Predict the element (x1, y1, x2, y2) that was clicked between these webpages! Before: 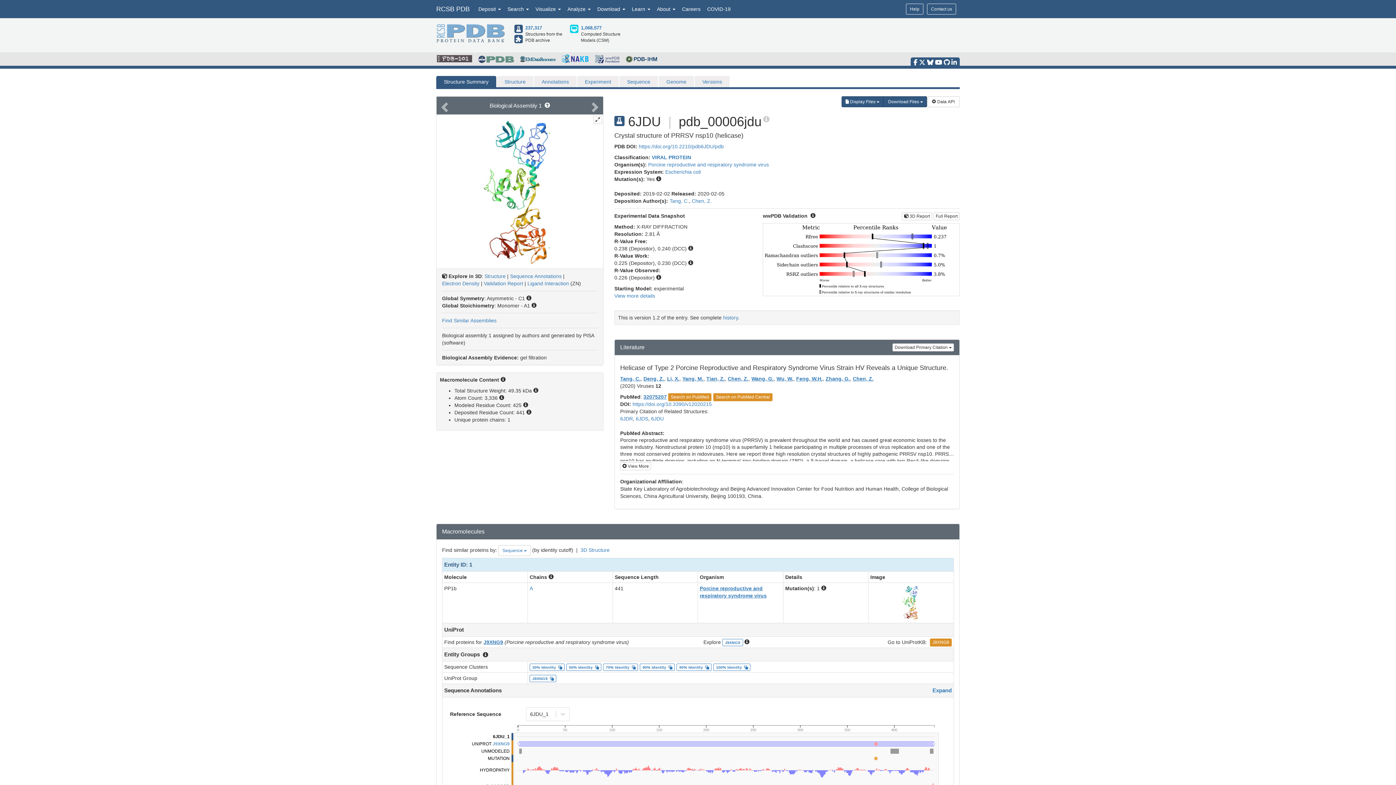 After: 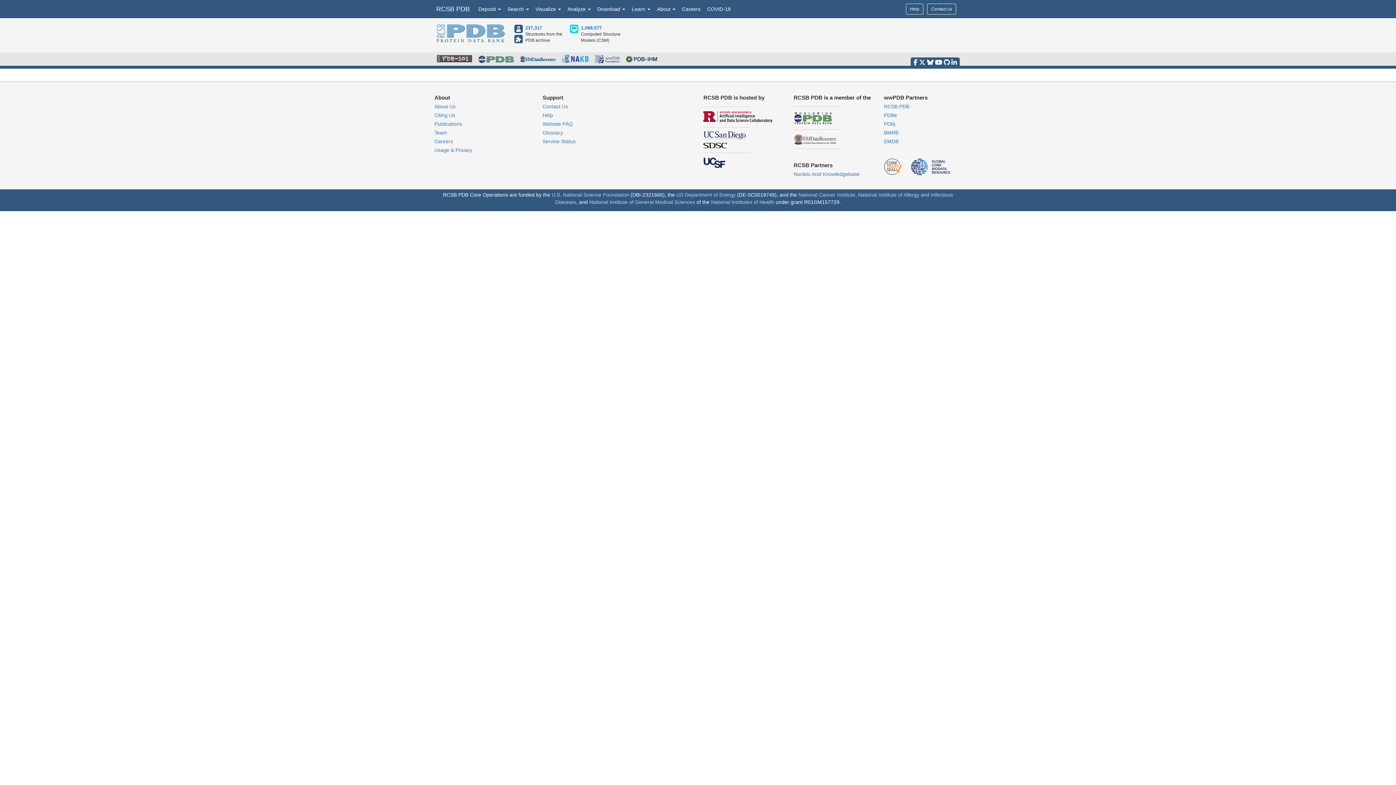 Action: label: Chen, Z. bbox: (853, 376, 873, 381)